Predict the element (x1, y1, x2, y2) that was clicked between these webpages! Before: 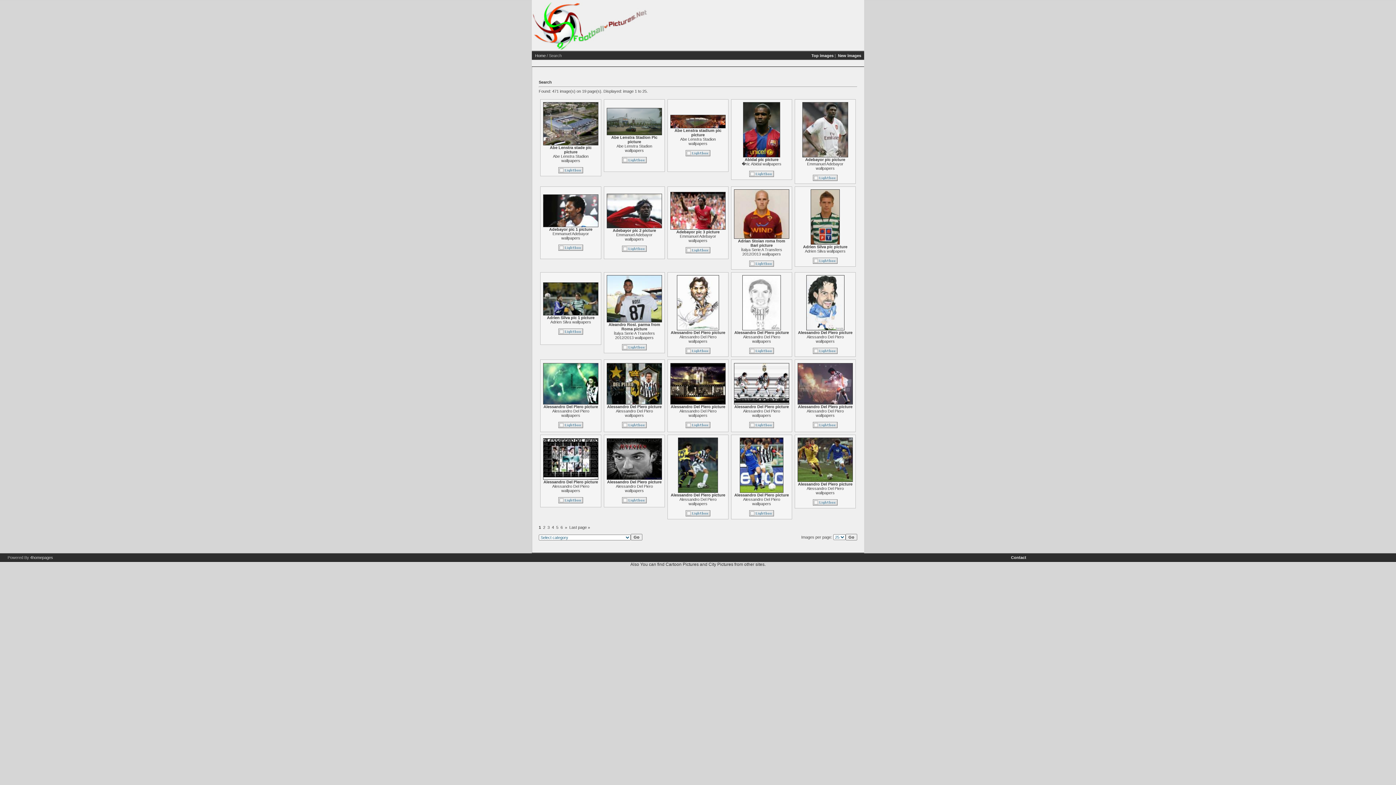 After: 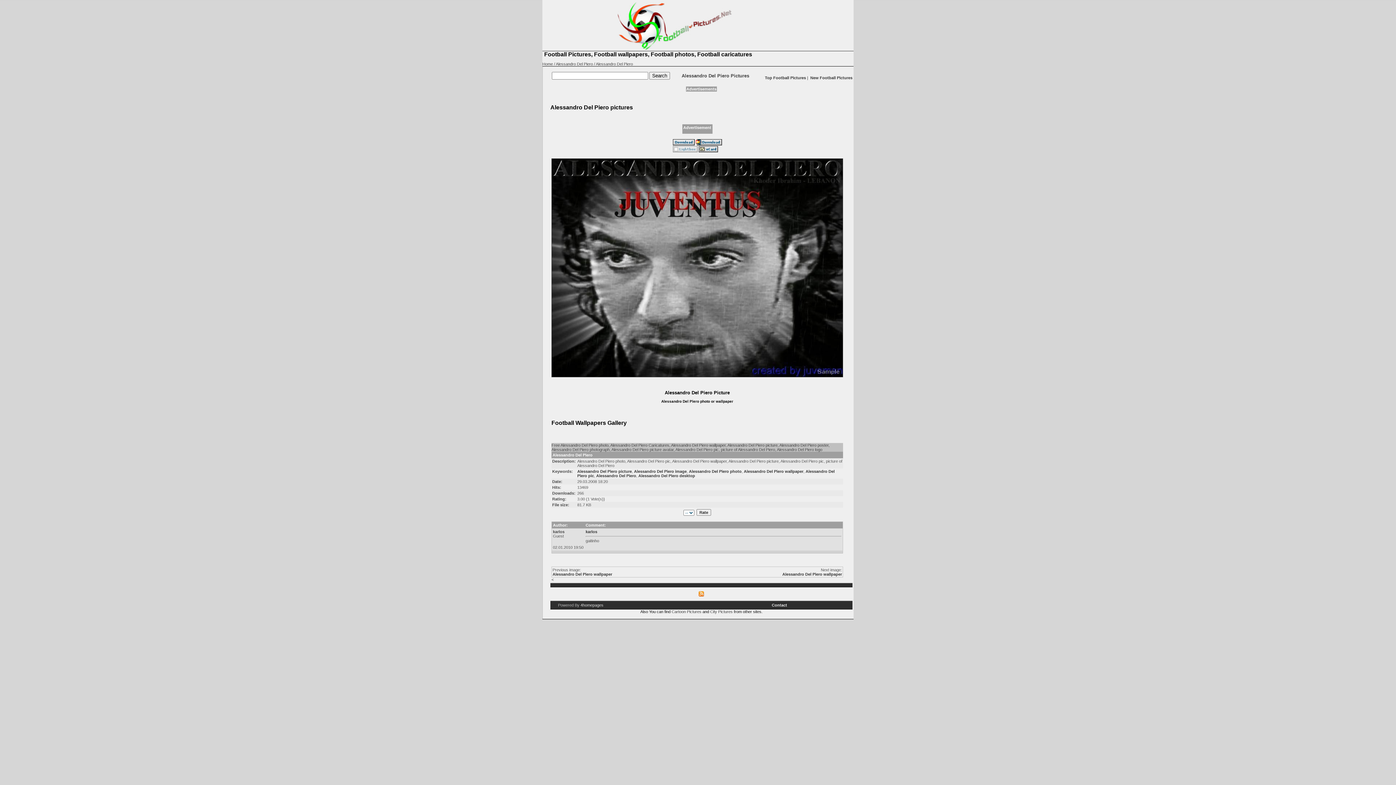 Action: bbox: (606, 476, 662, 480)